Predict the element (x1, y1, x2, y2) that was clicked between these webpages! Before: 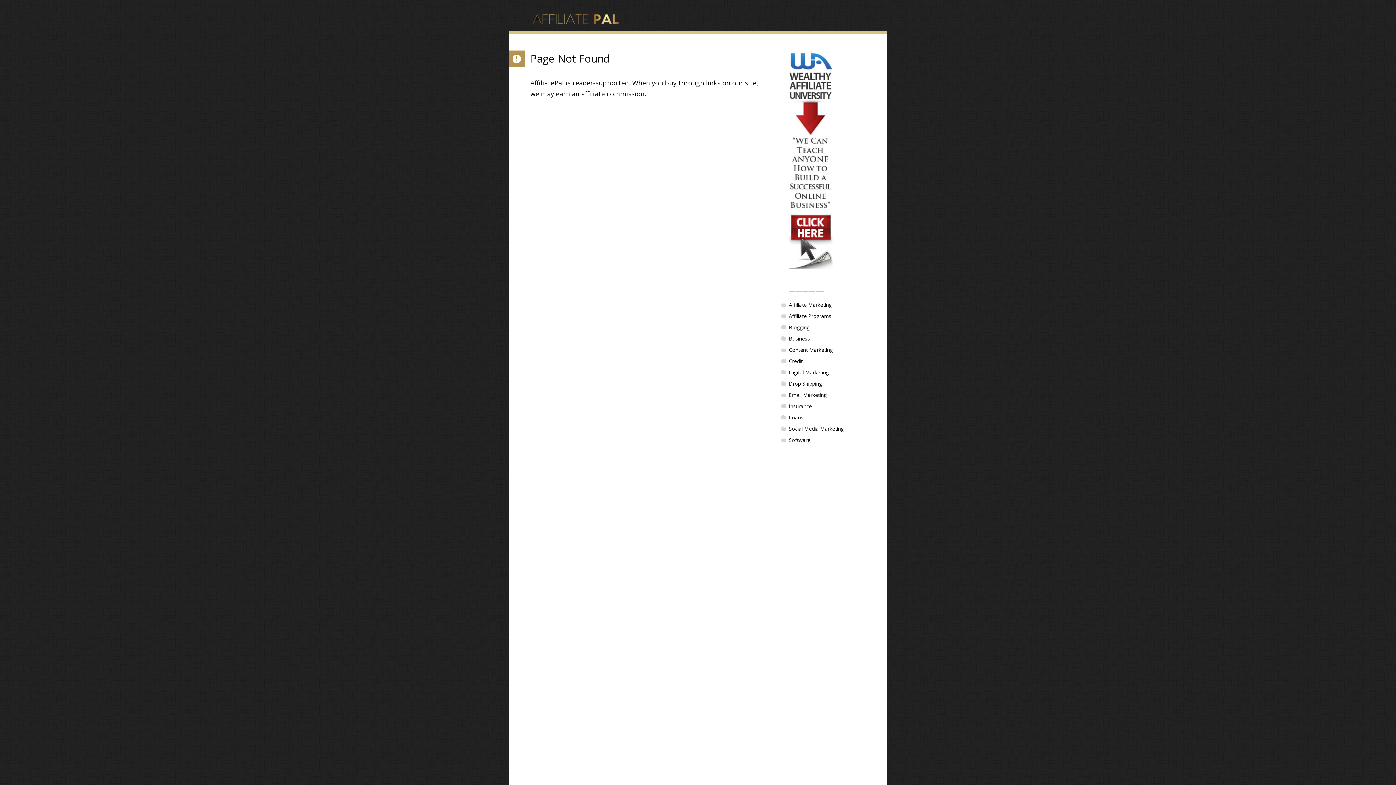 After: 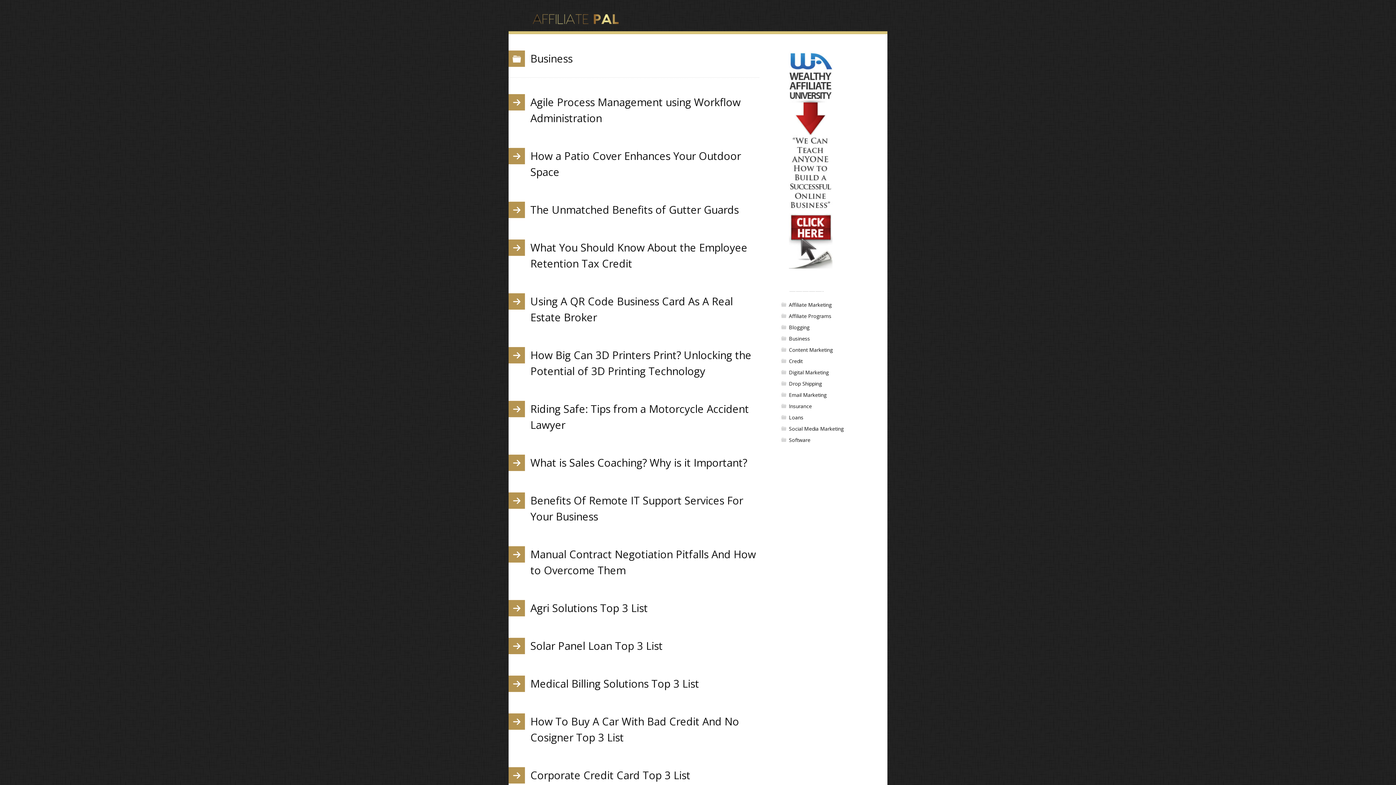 Action: label: Business bbox: (781, 333, 887, 344)